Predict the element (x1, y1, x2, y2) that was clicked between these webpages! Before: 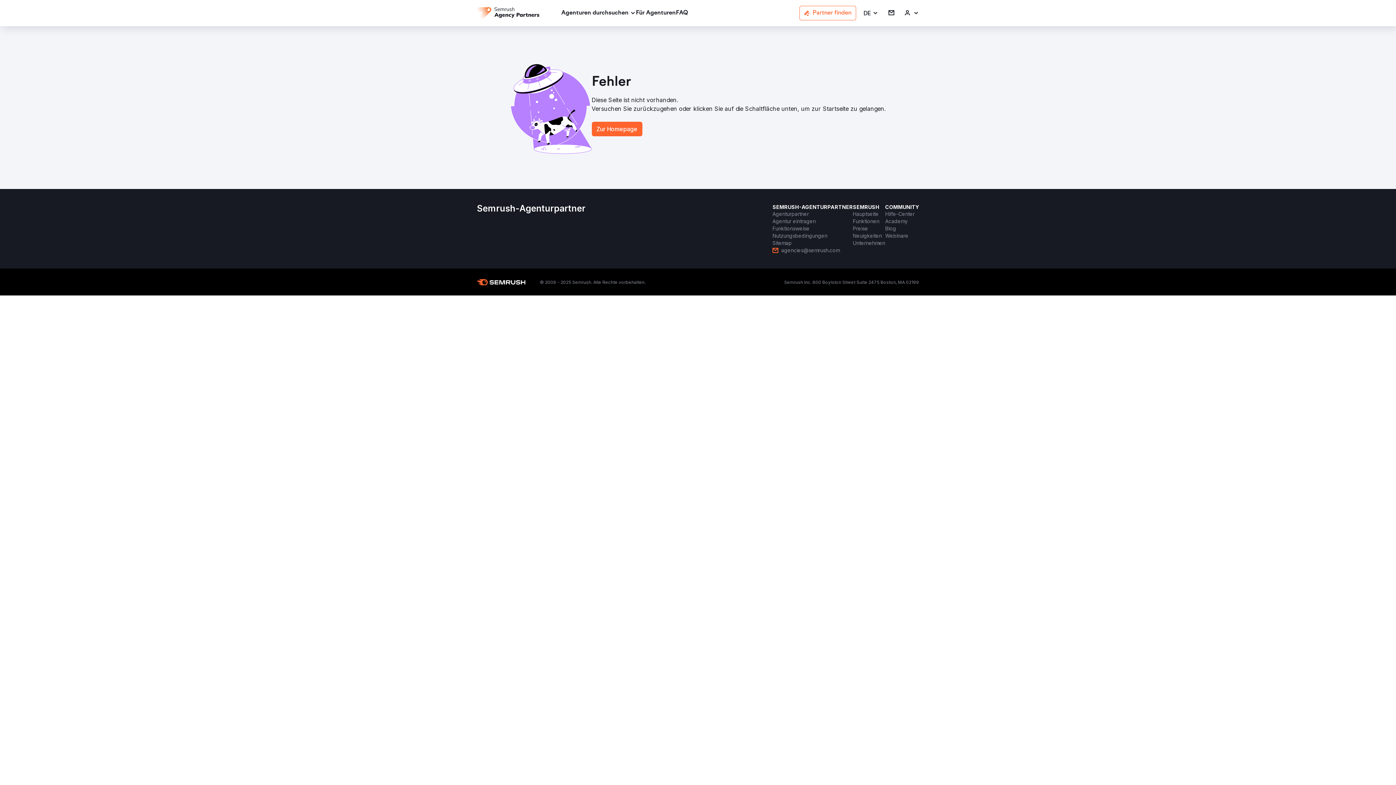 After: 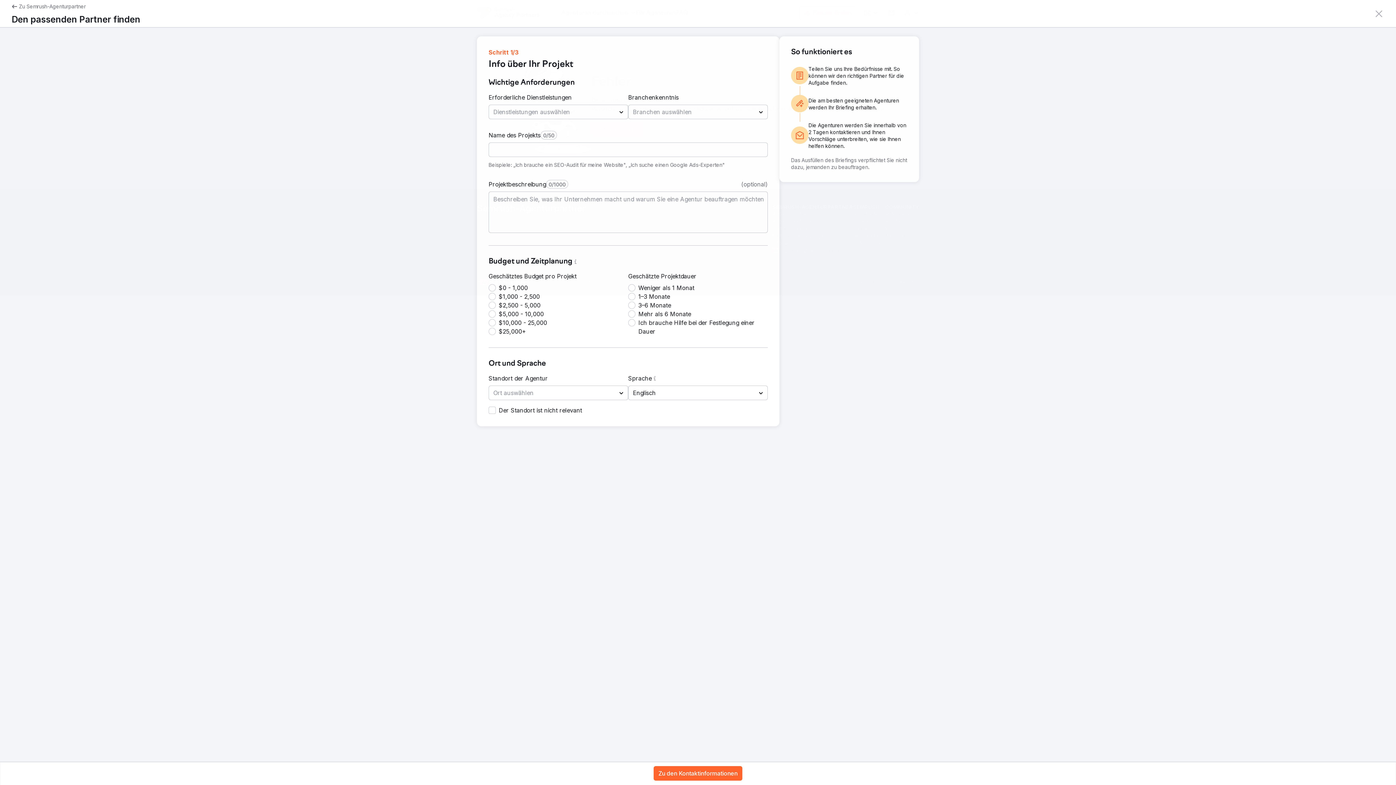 Action: bbox: (799, 5, 856, 20) label: Partner finden